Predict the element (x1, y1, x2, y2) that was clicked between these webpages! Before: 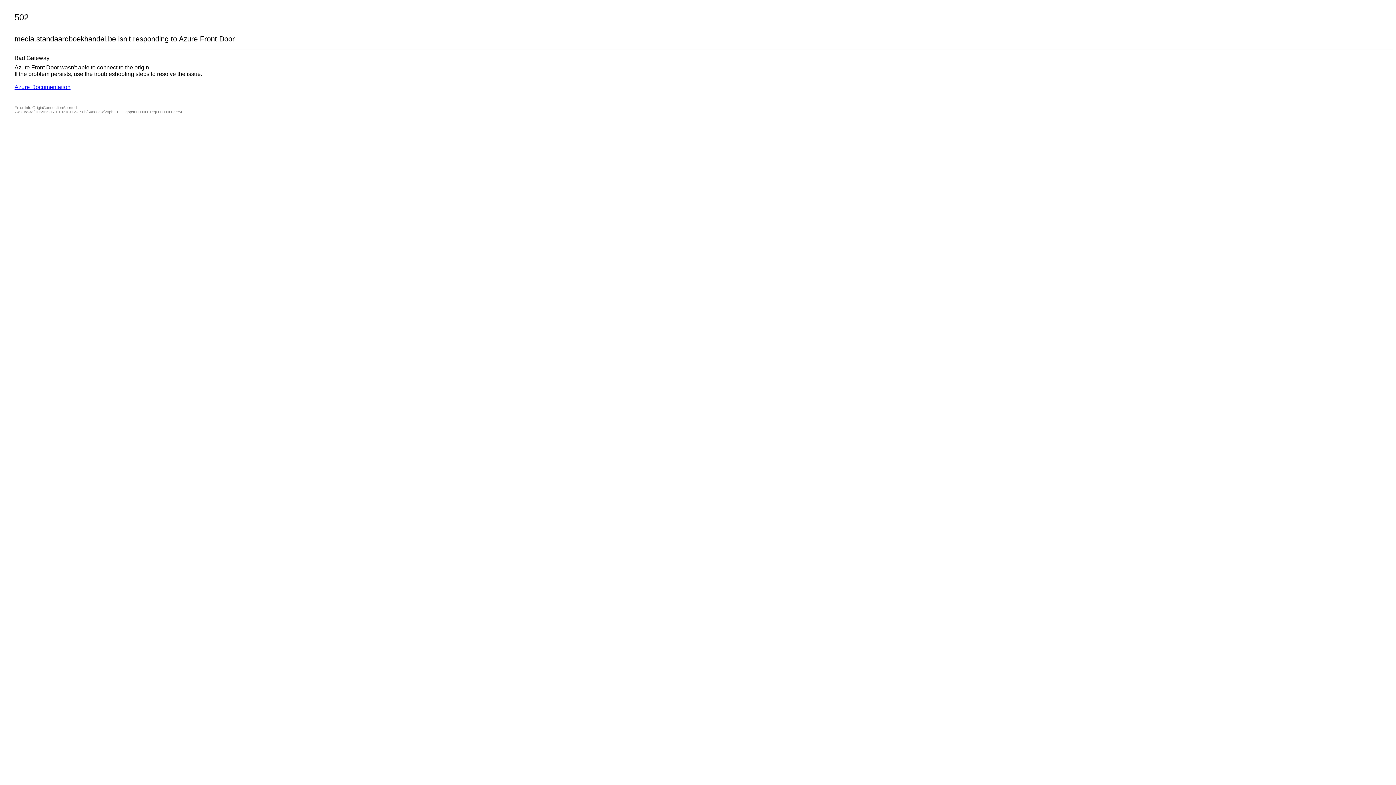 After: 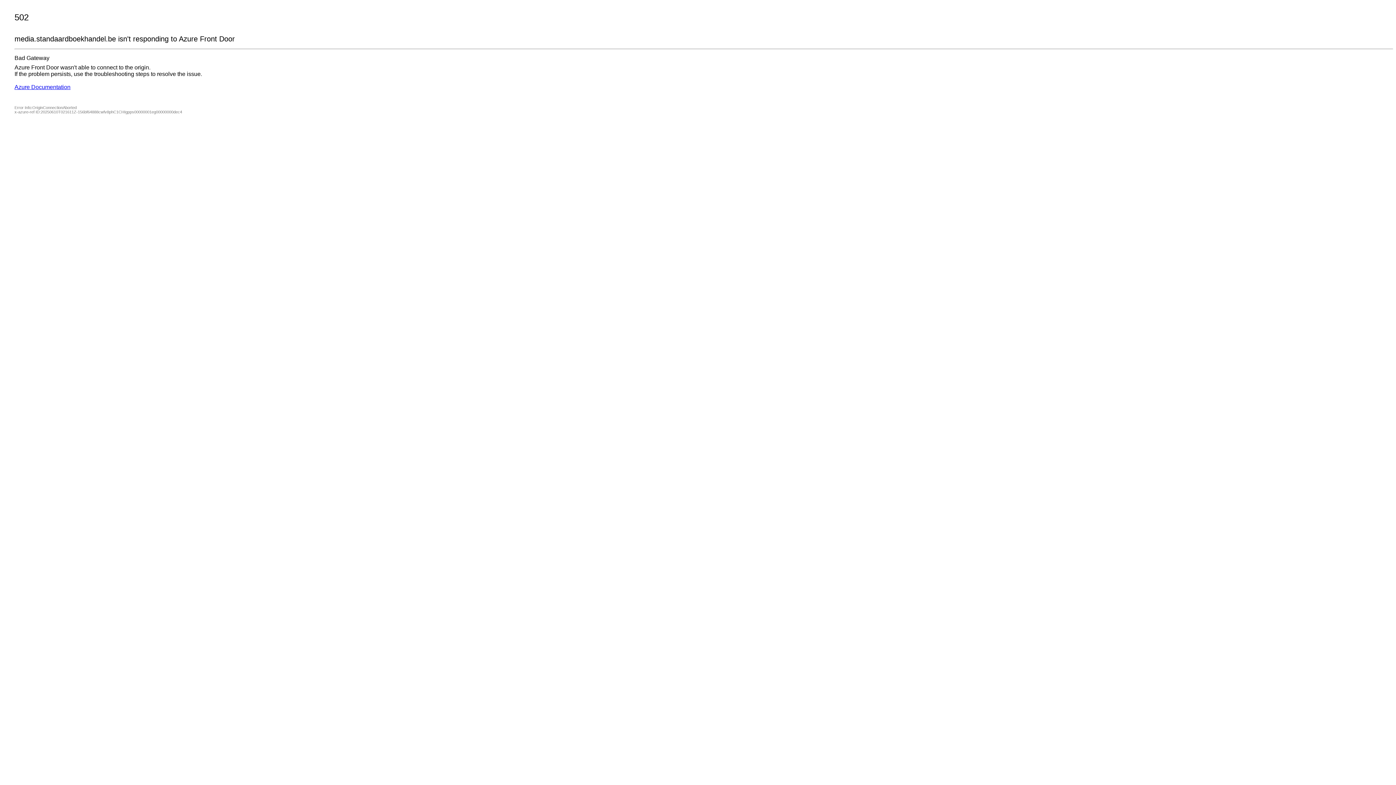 Action: label: Azure Documentation bbox: (14, 84, 70, 90)